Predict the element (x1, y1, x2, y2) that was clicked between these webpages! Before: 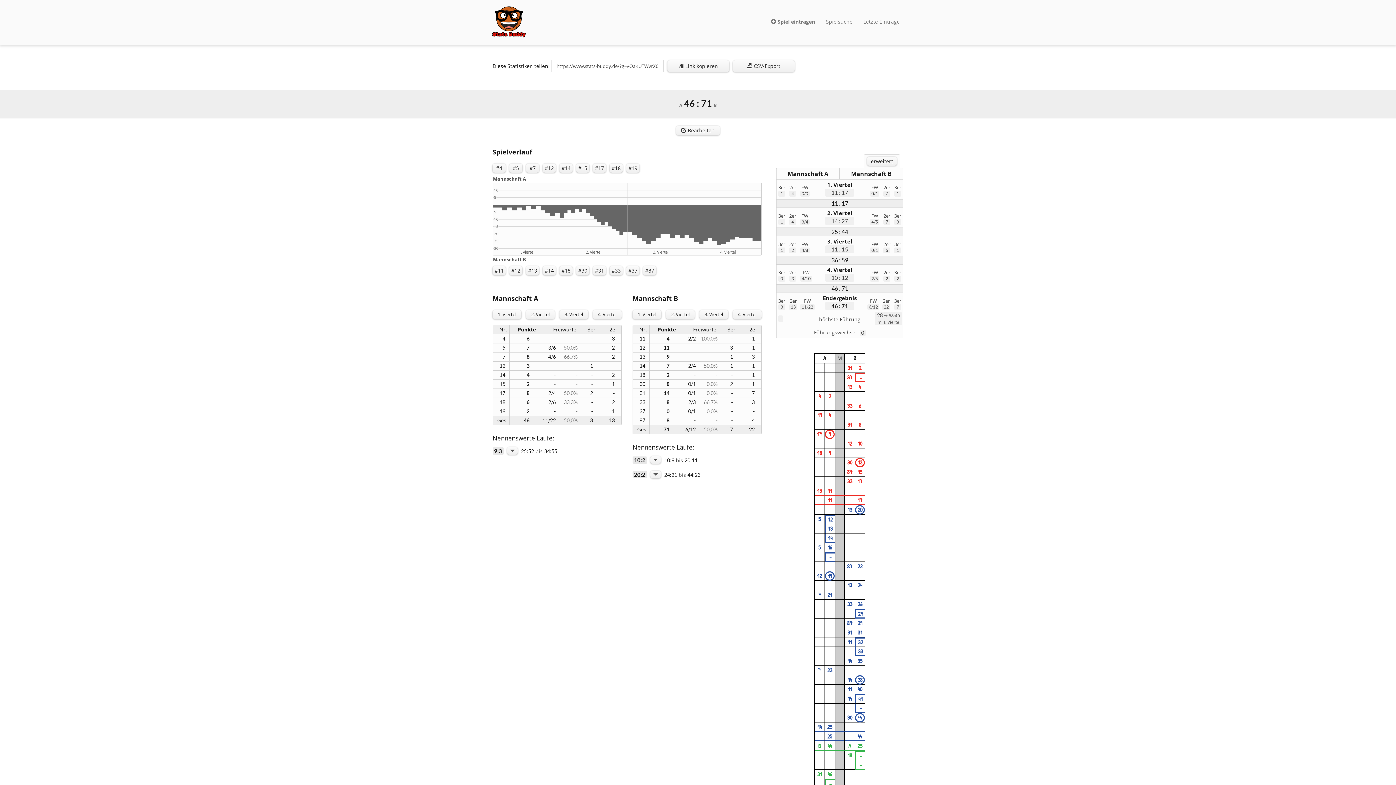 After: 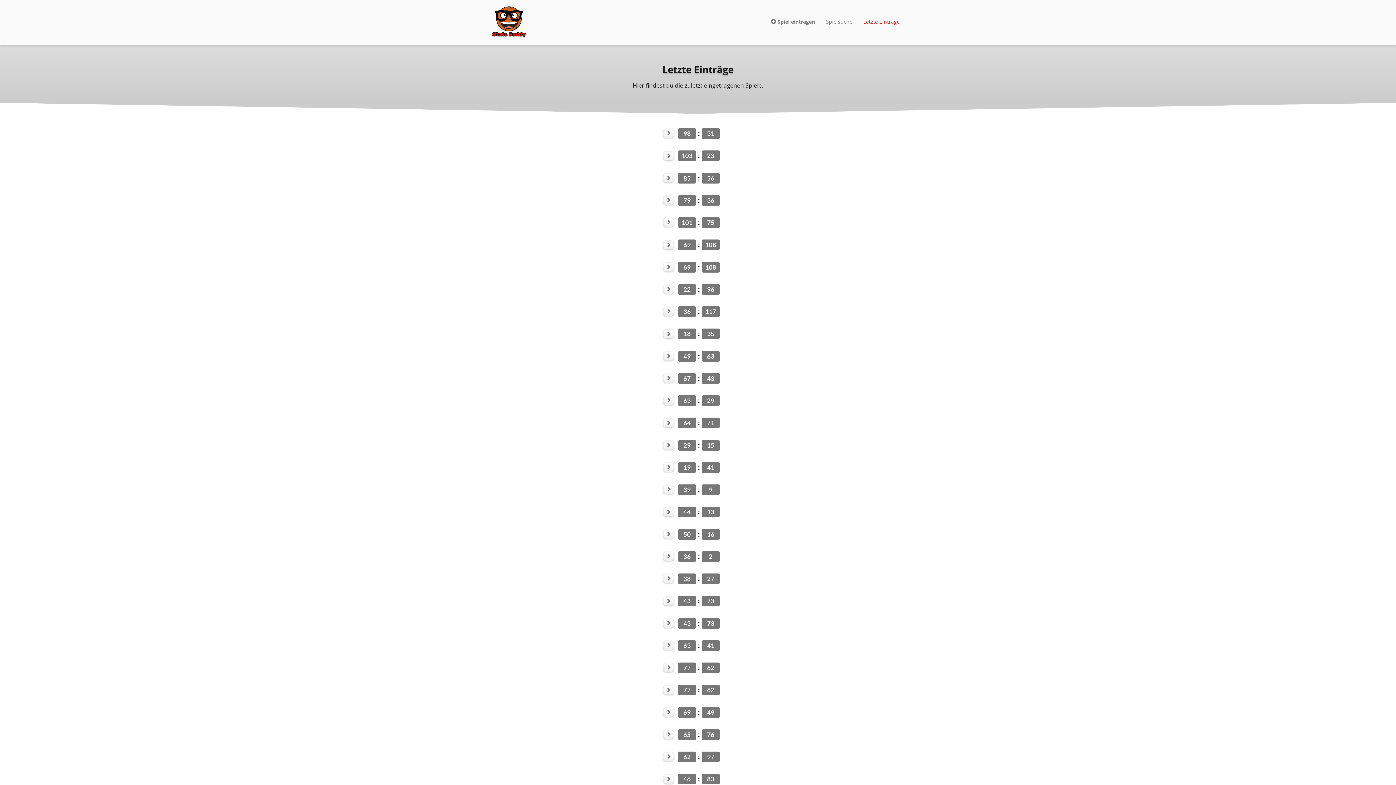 Action: bbox: (858, 9, 905, 34) label: Letzte Einträge